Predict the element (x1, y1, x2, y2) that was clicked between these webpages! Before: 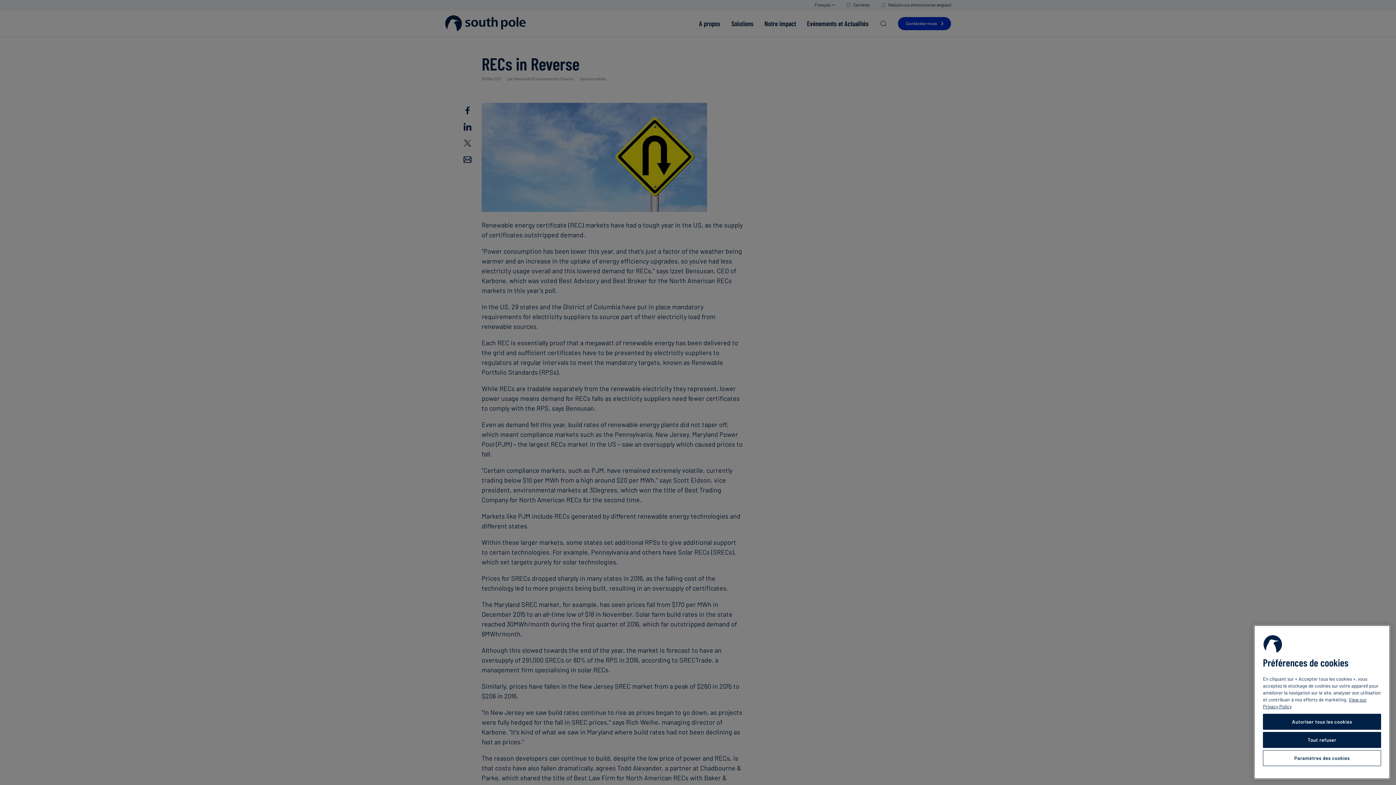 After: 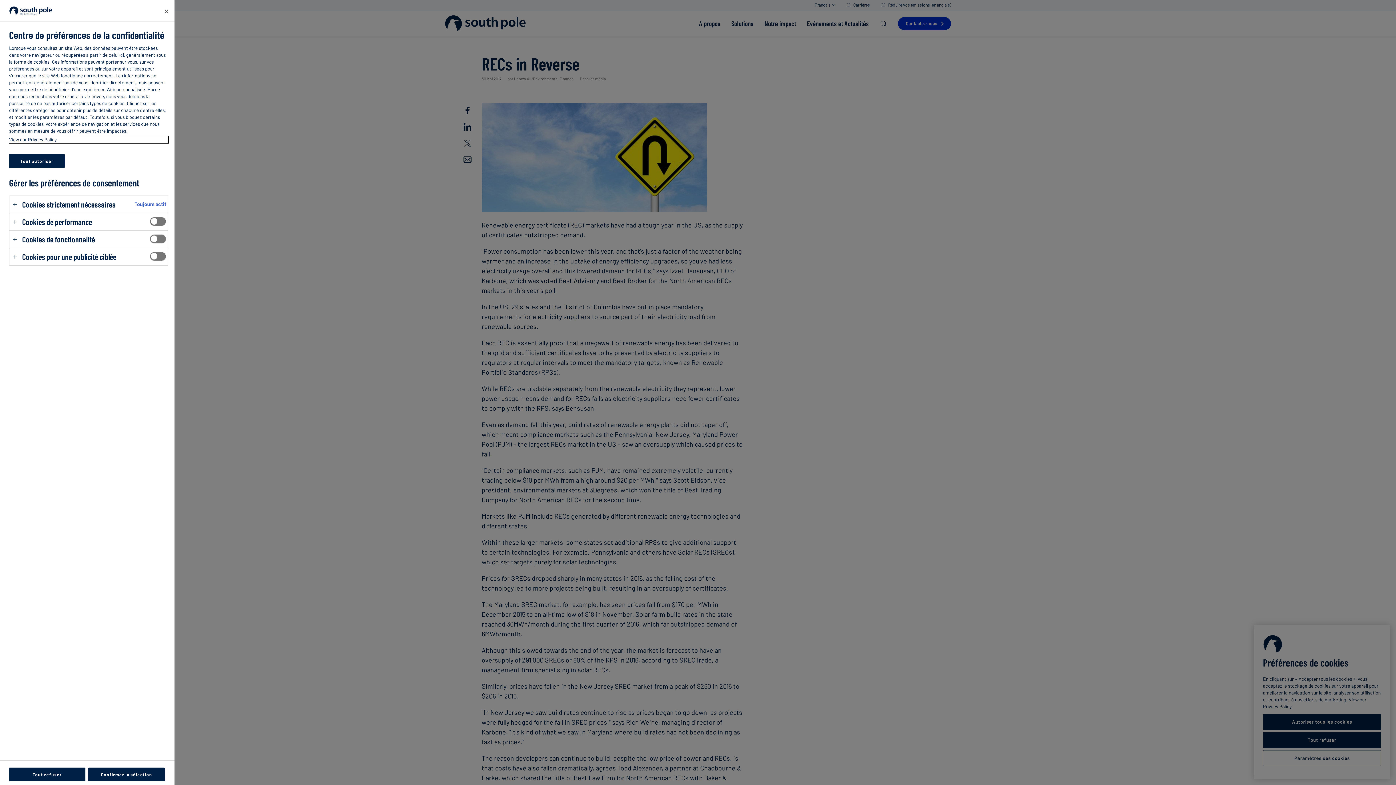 Action: bbox: (1263, 750, 1381, 766) label: Paramètres des cookies